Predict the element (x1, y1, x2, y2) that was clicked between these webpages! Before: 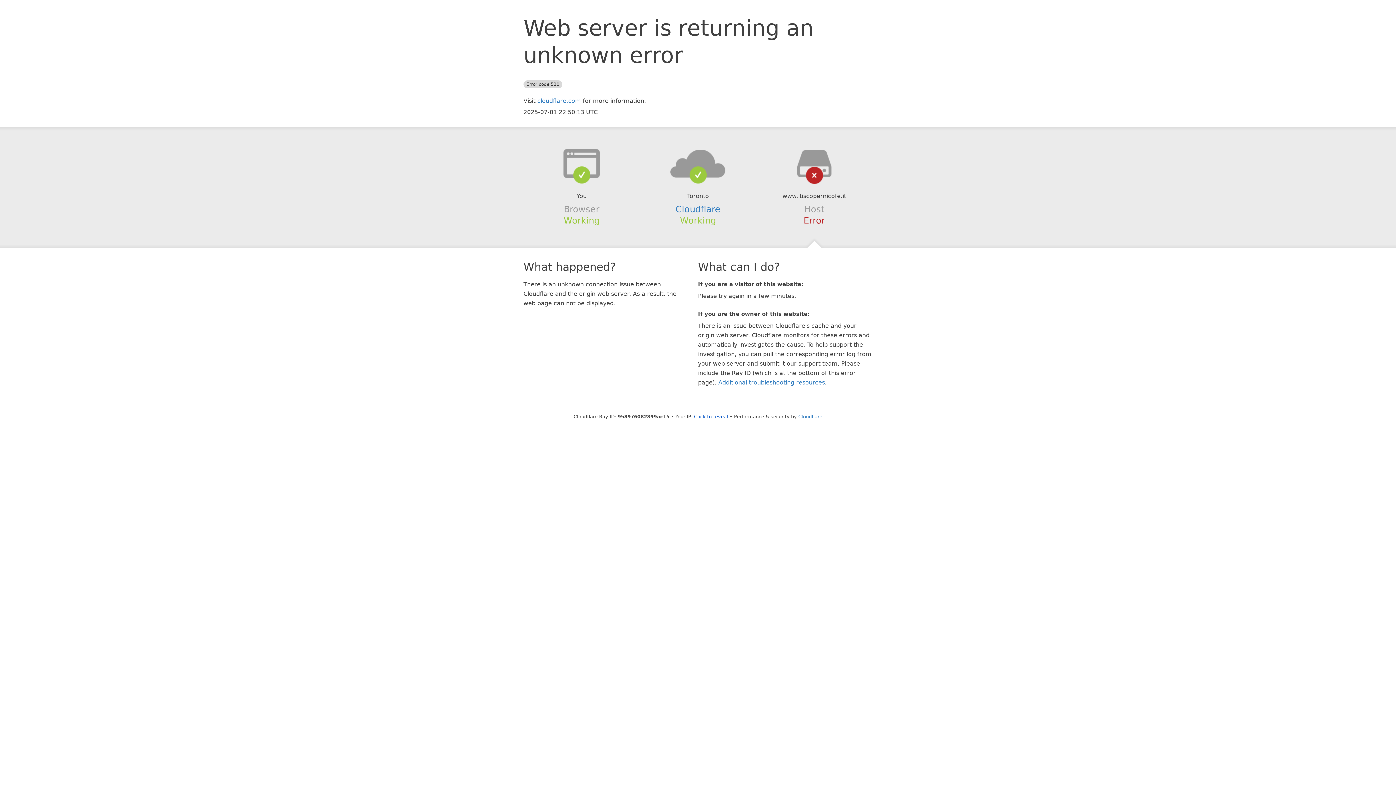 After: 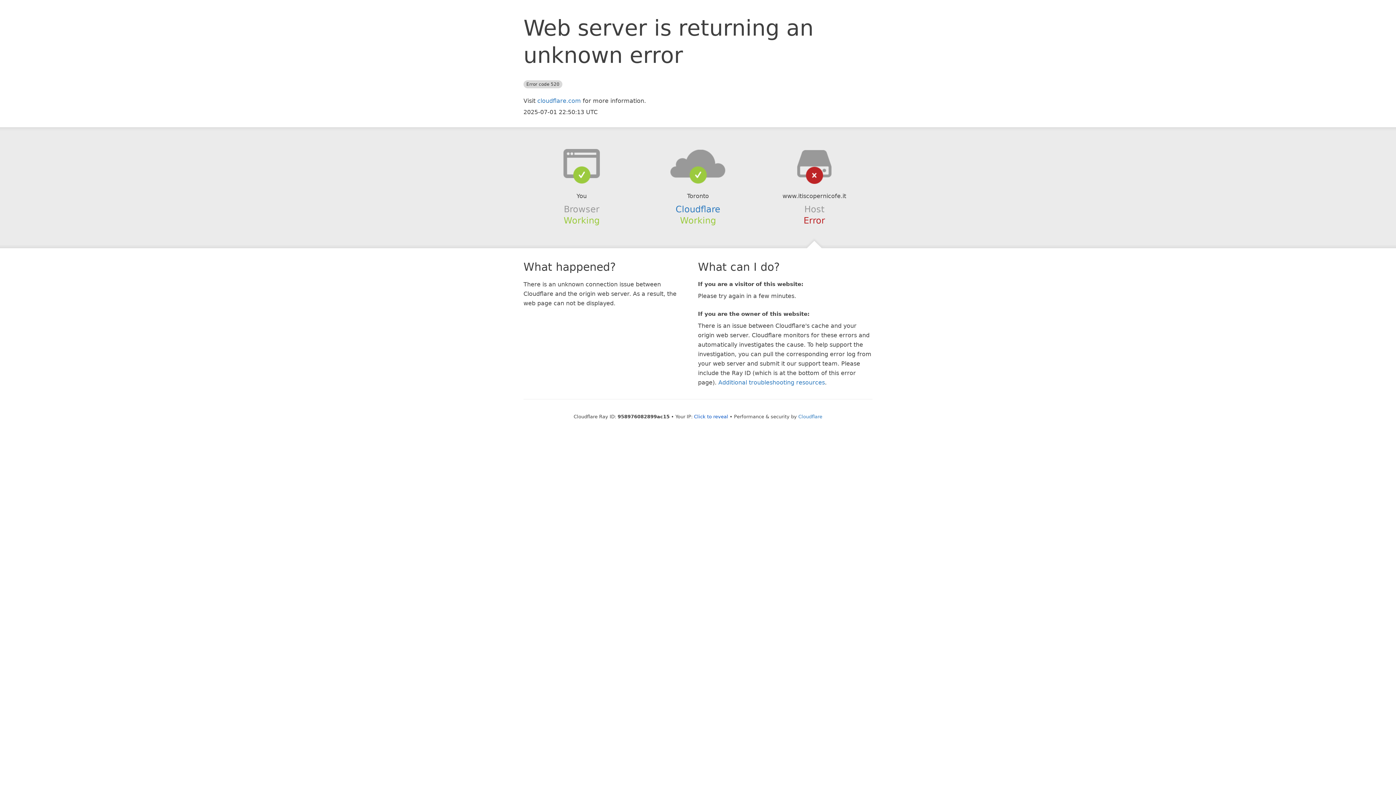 Action: bbox: (639, 148, 756, 178)